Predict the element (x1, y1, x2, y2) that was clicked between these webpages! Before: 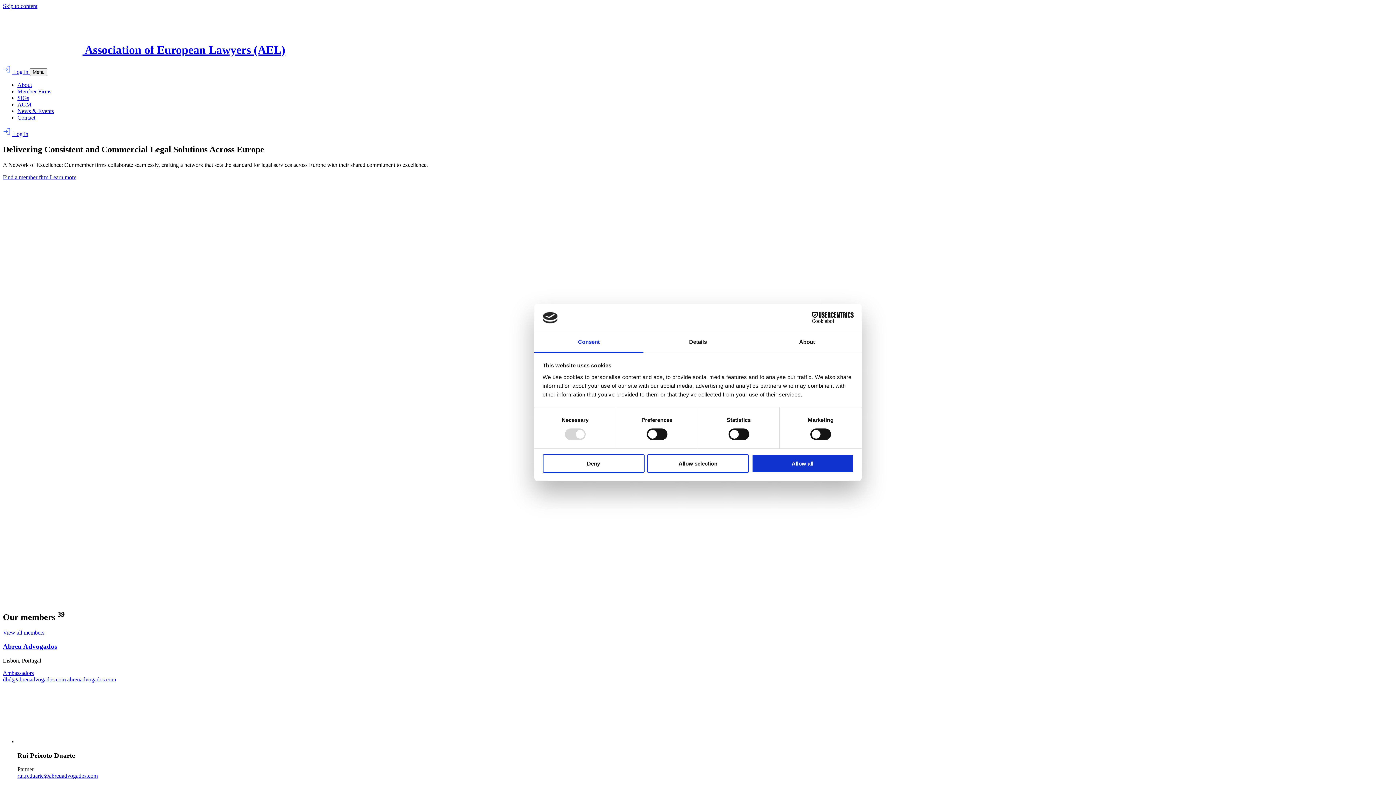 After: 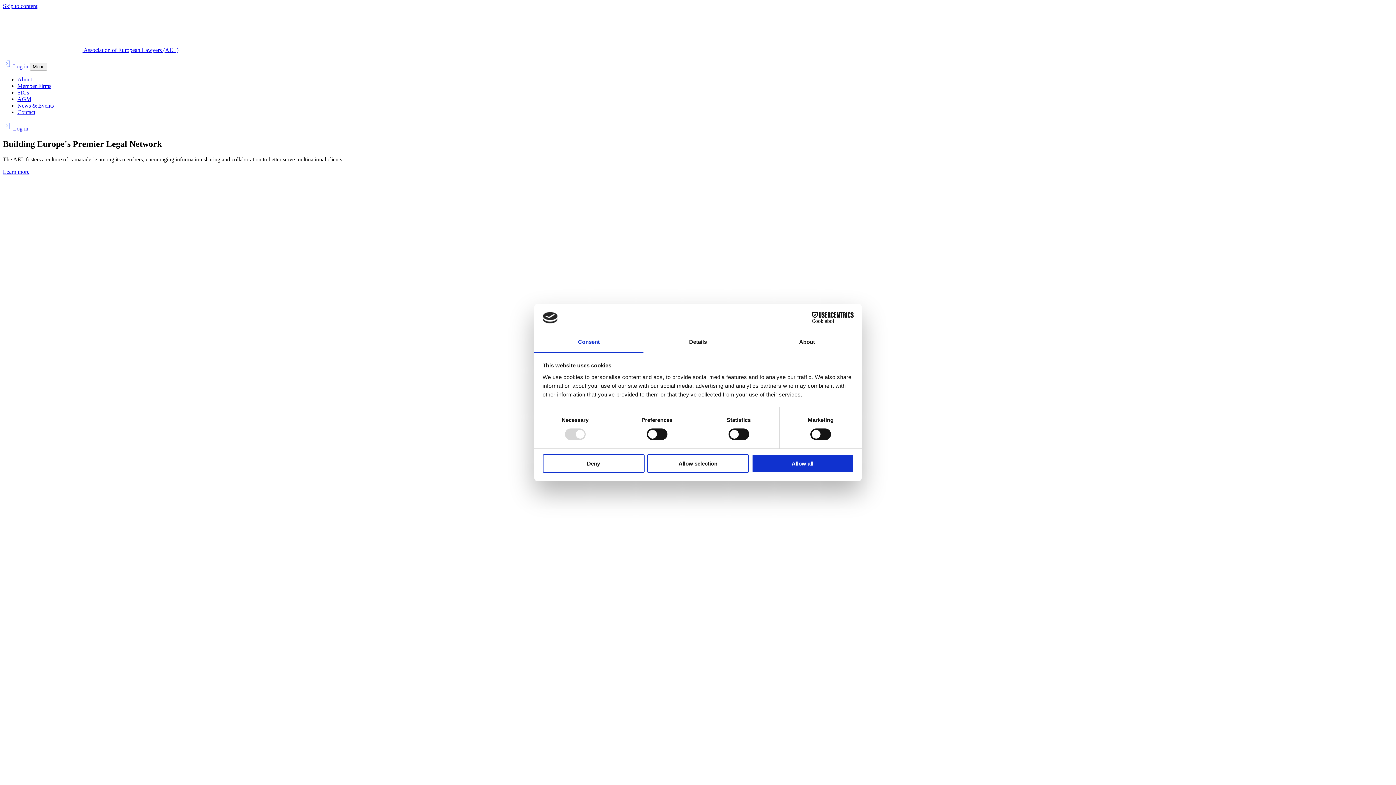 Action: label: About bbox: (17, 81, 32, 87)